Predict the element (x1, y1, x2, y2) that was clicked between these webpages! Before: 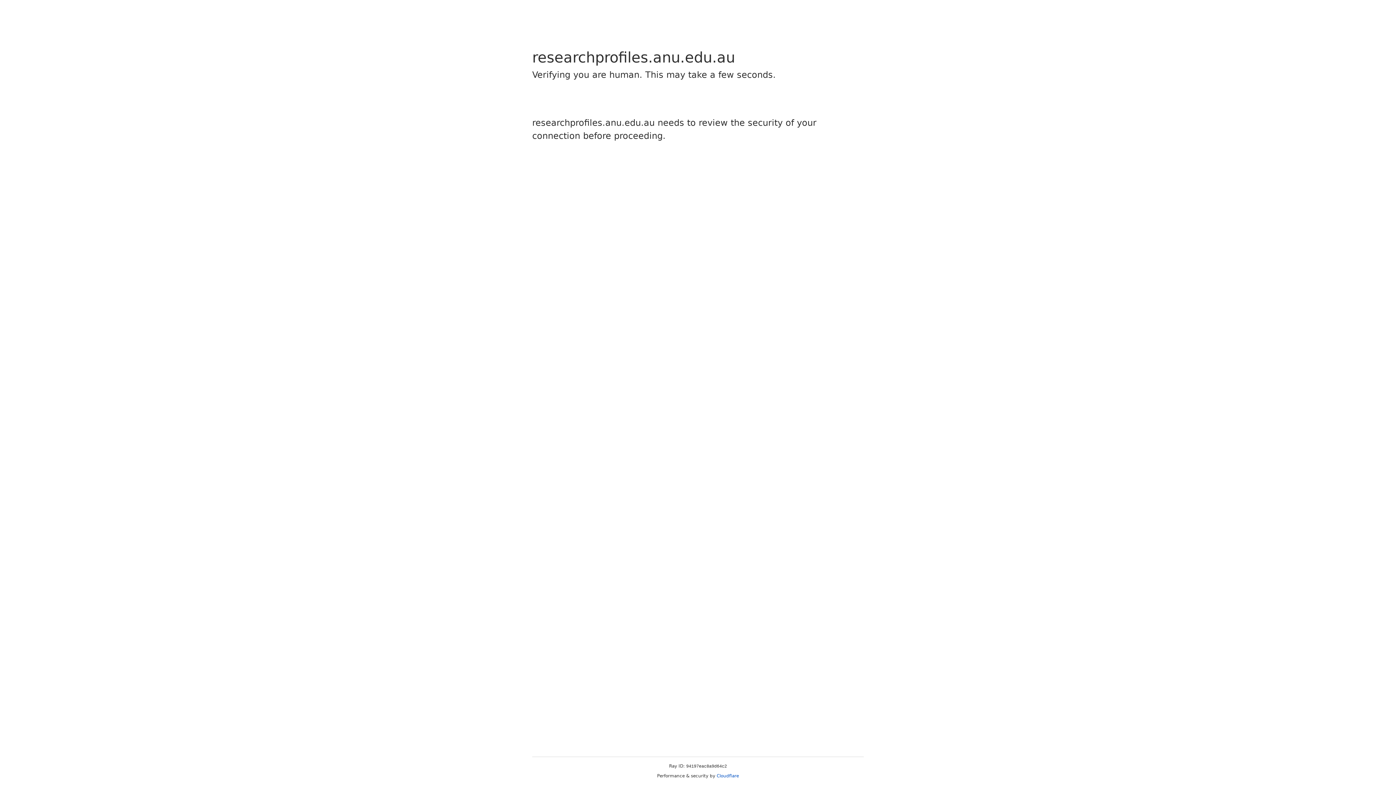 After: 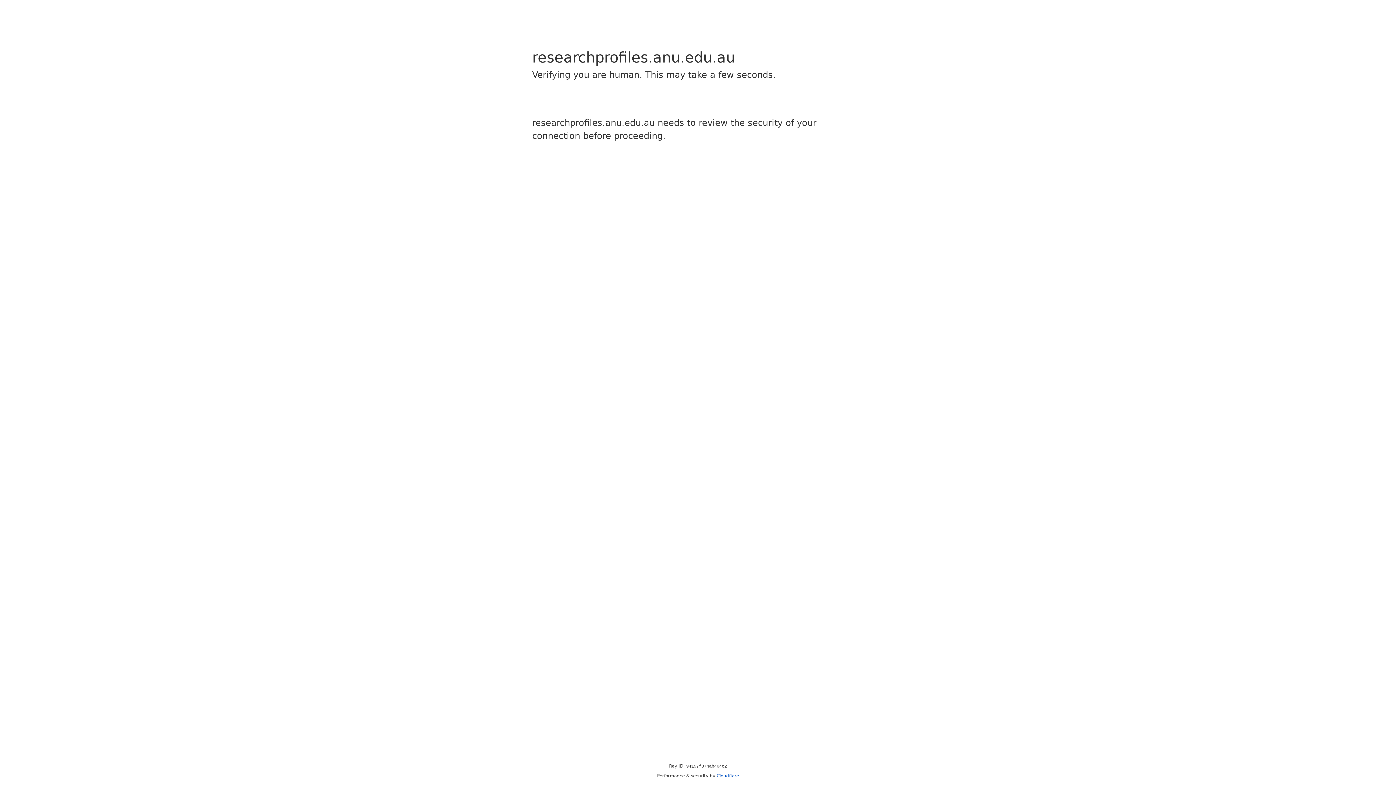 Action: bbox: (716, 773, 739, 778) label: Cloudflare